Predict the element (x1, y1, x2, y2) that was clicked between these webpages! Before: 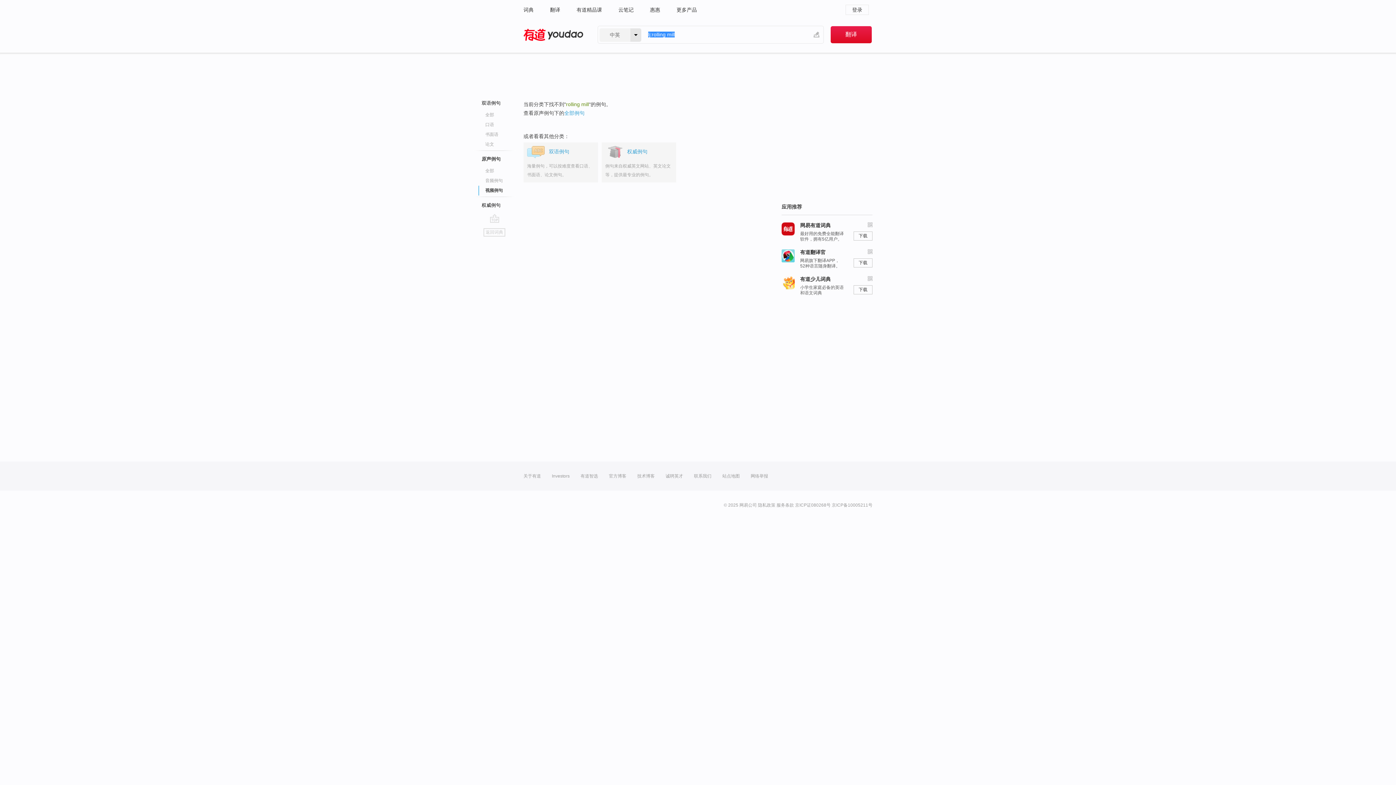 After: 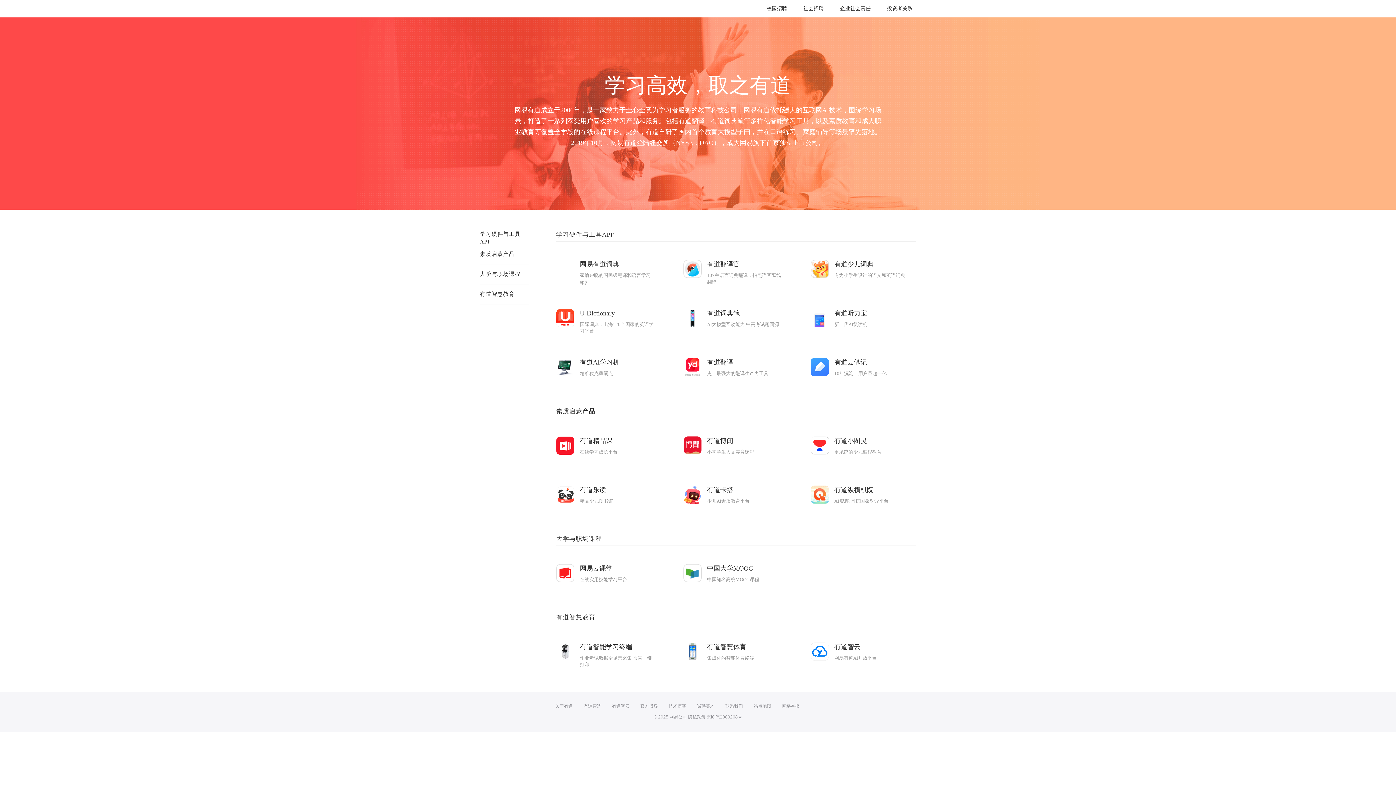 Action: bbox: (523, 461, 541, 490) label: 关于有道